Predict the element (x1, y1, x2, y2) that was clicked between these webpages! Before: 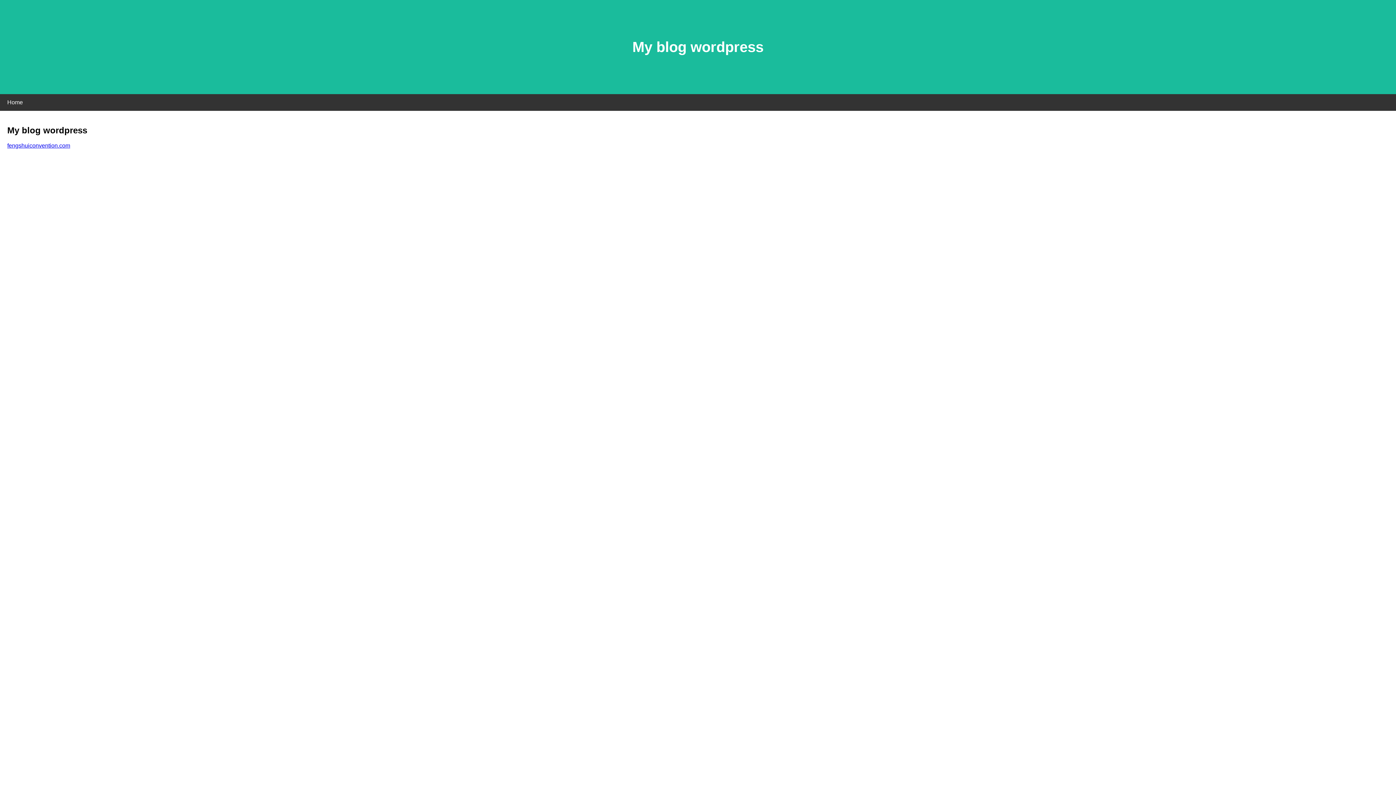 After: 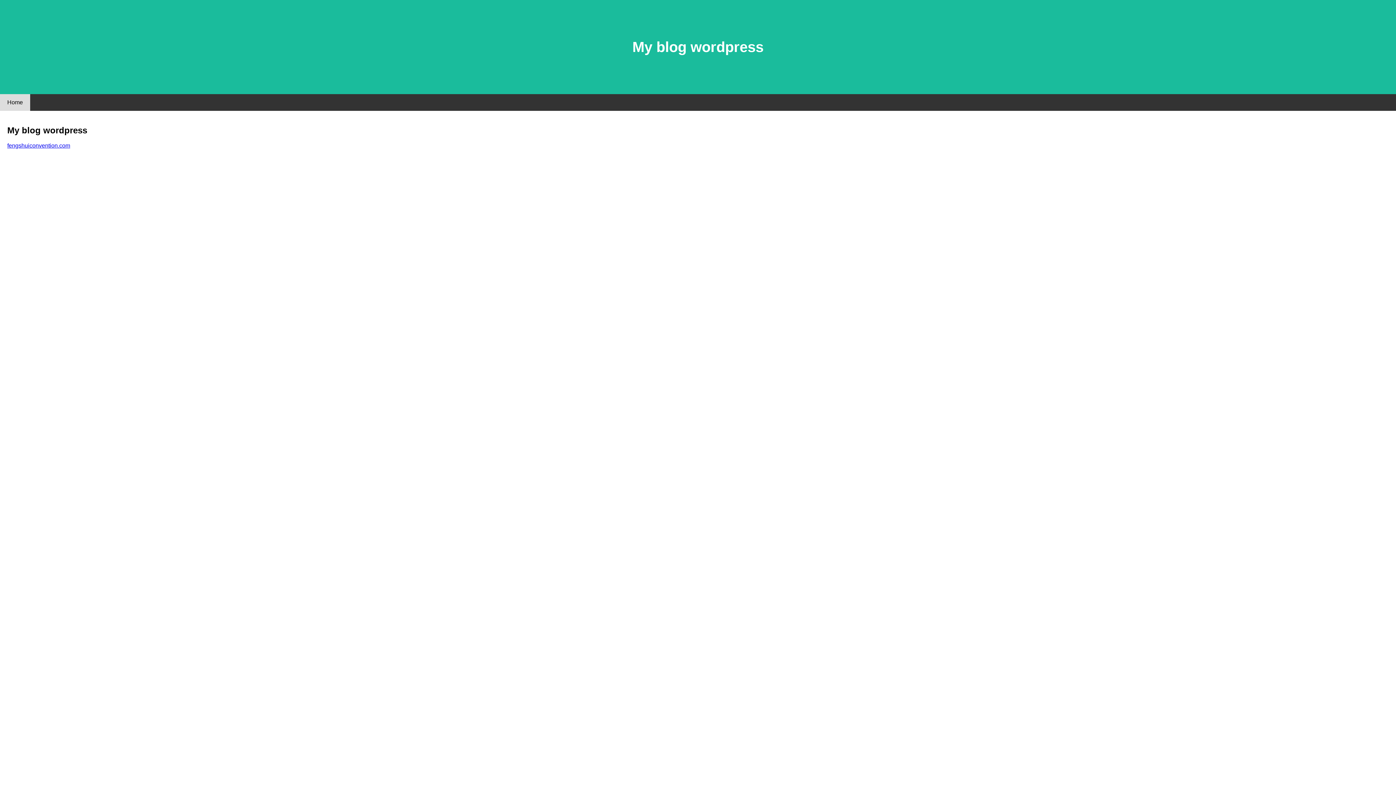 Action: label: Home bbox: (0, 94, 30, 110)